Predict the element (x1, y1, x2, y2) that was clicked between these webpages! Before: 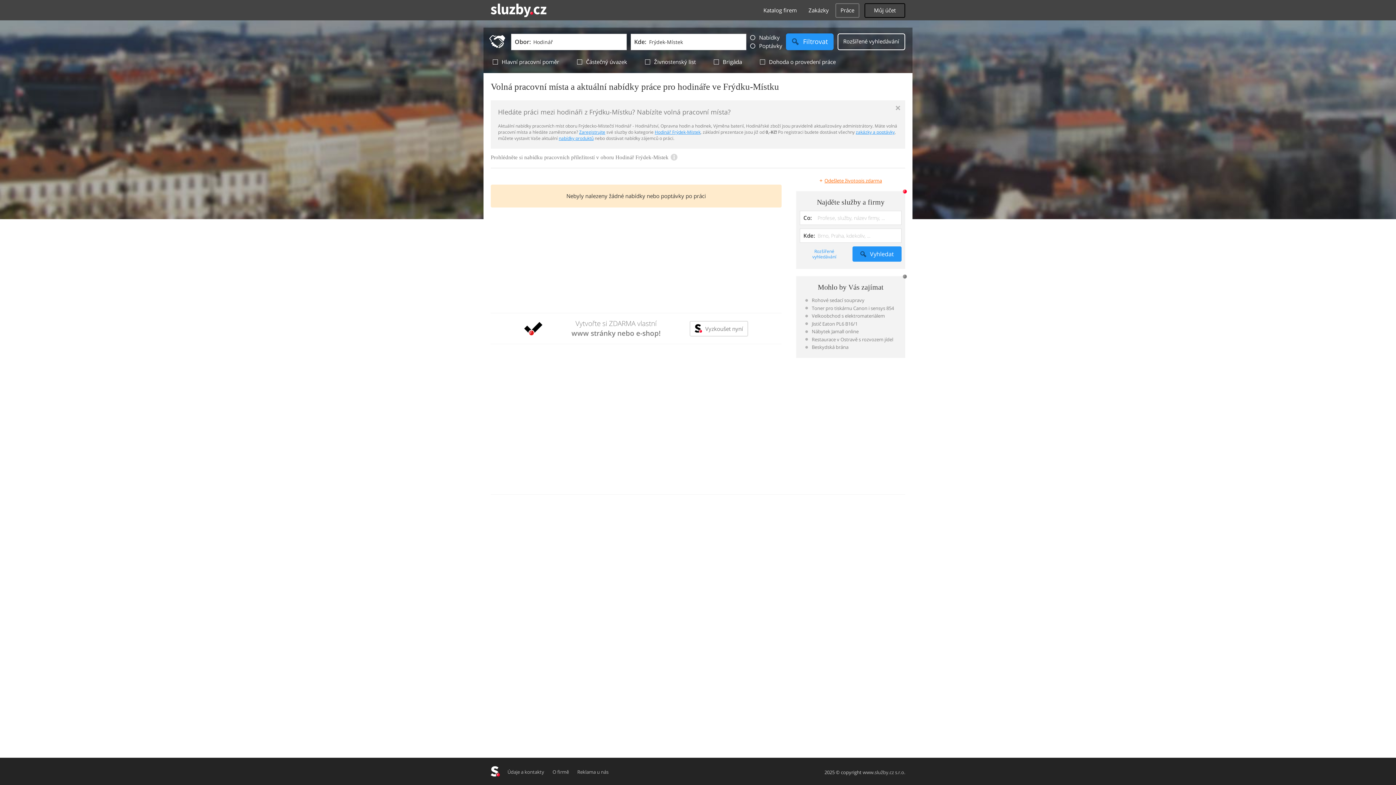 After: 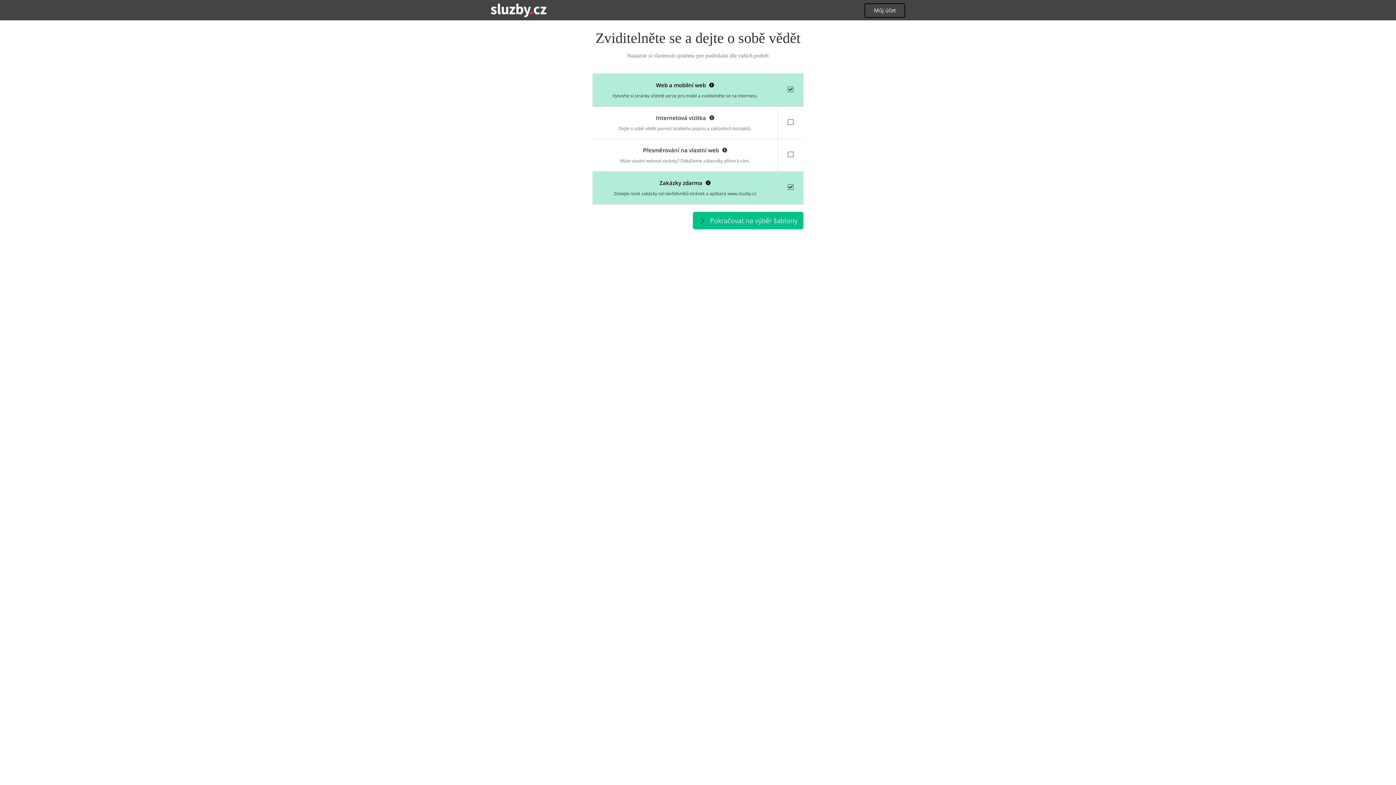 Action: label: Zaregistrujte bbox: (579, 129, 605, 135)